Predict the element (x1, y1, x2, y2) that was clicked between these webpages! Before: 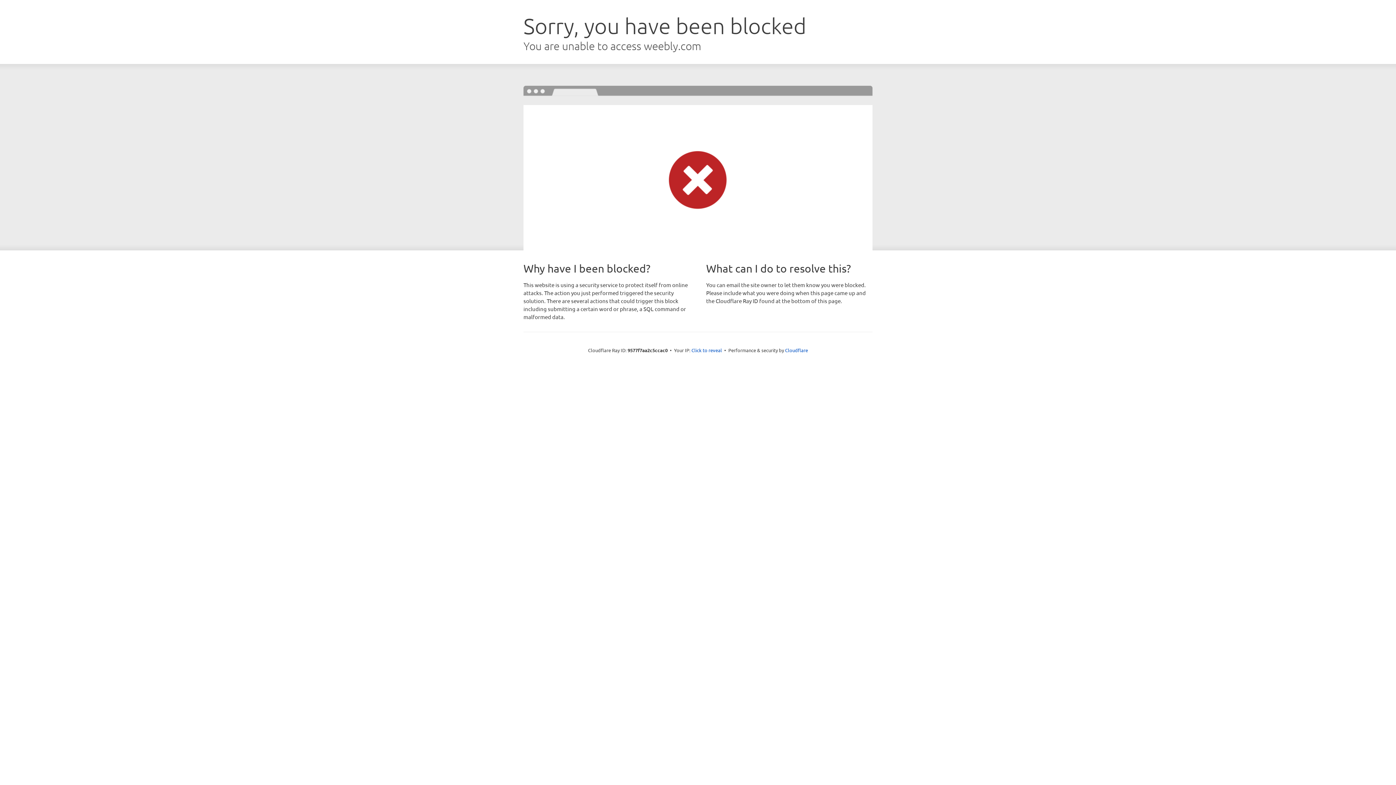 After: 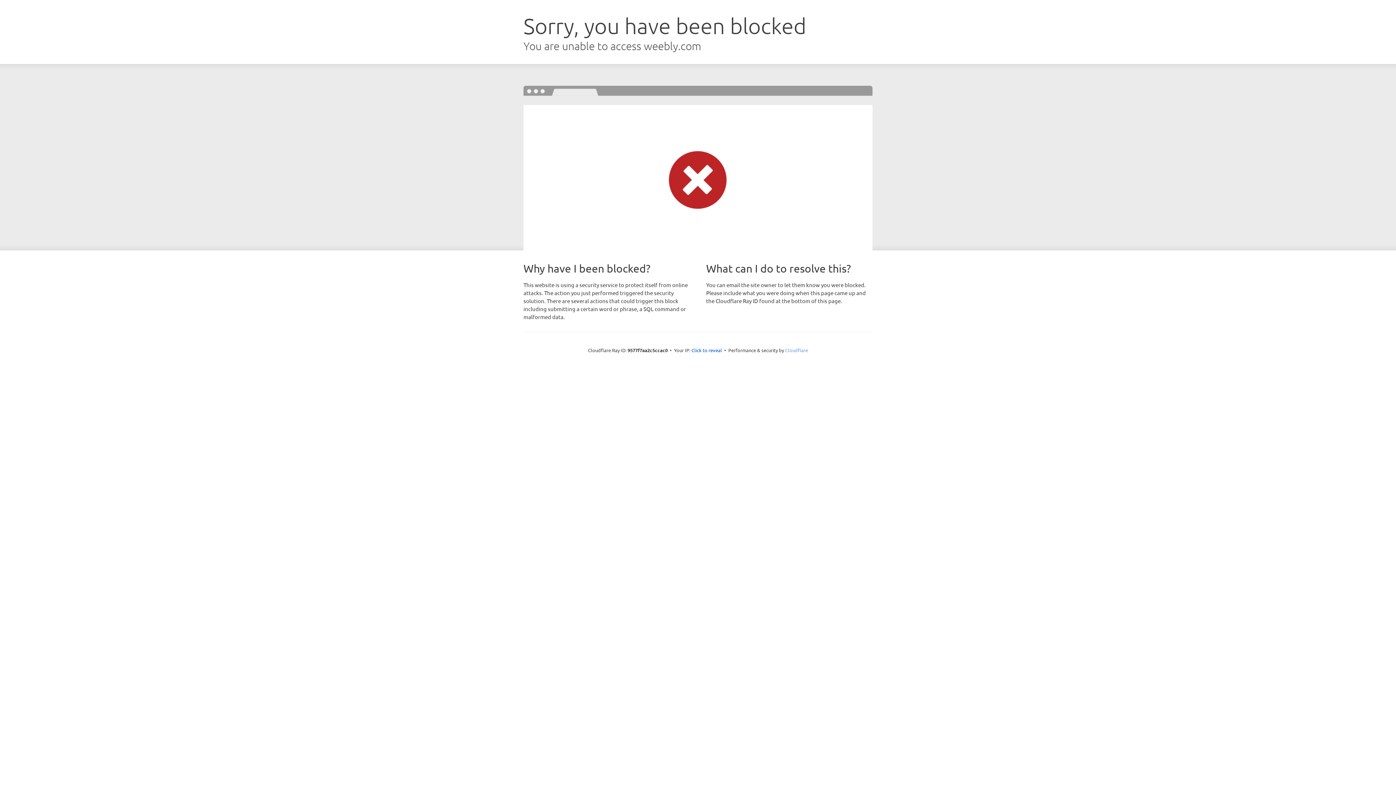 Action: label: Cloudflare bbox: (785, 347, 808, 353)